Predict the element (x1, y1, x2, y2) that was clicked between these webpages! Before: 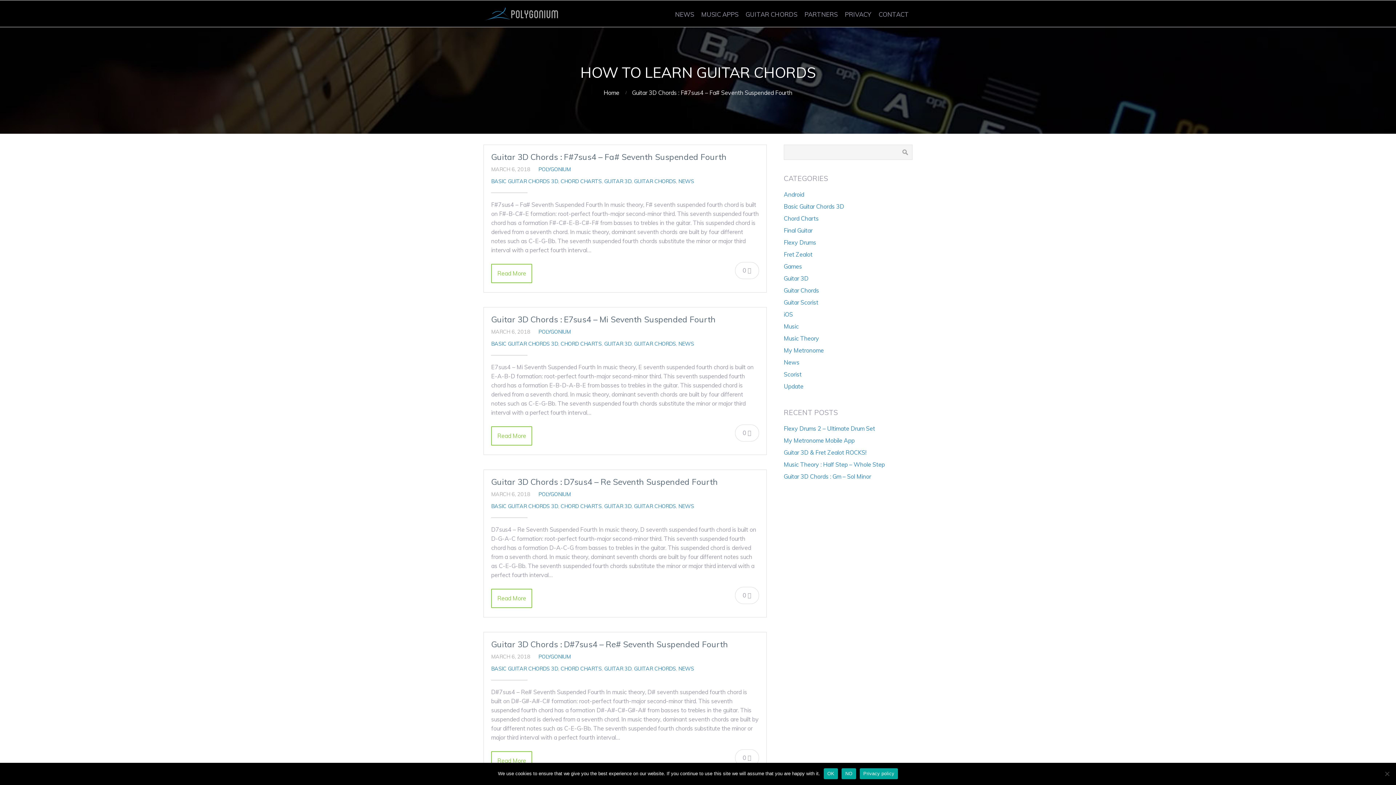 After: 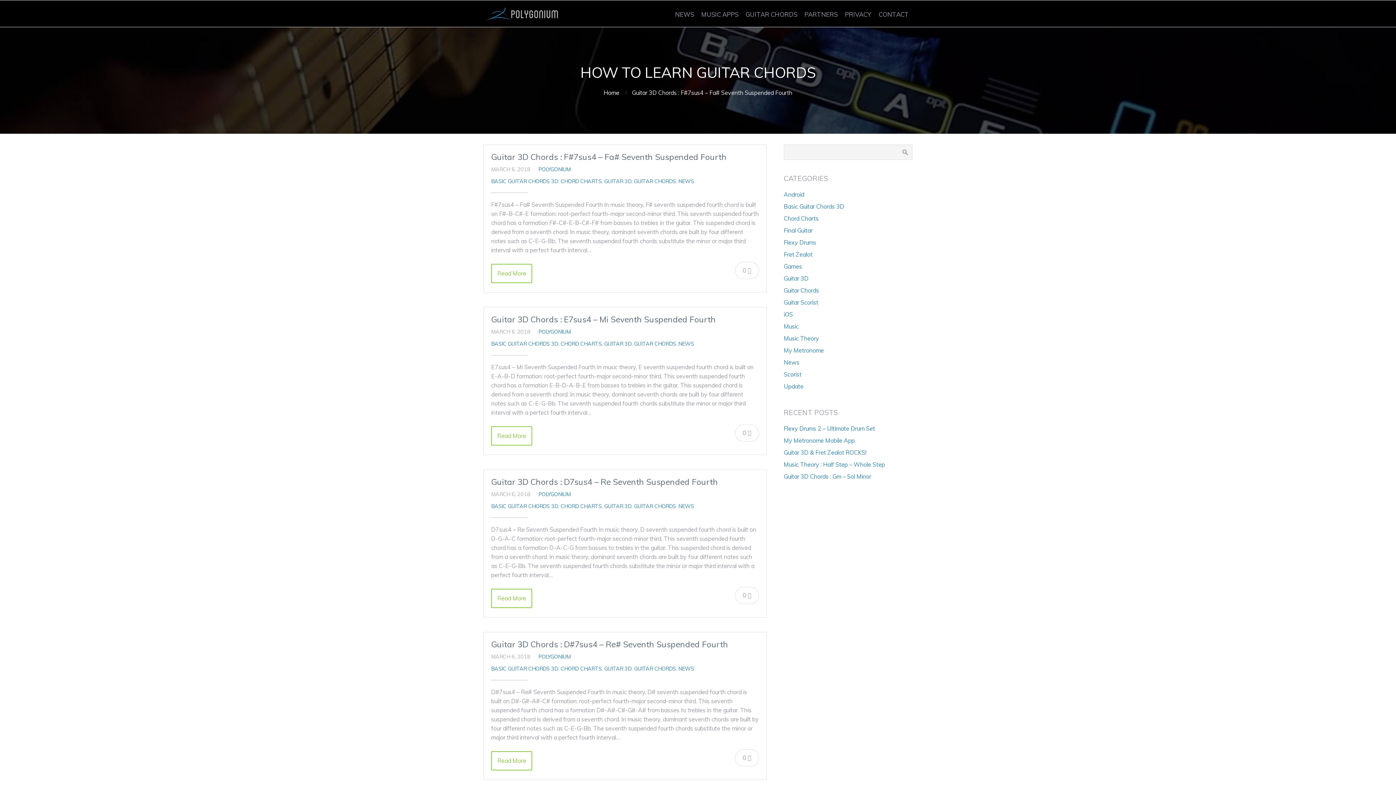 Action: bbox: (841, 768, 856, 779) label: NO